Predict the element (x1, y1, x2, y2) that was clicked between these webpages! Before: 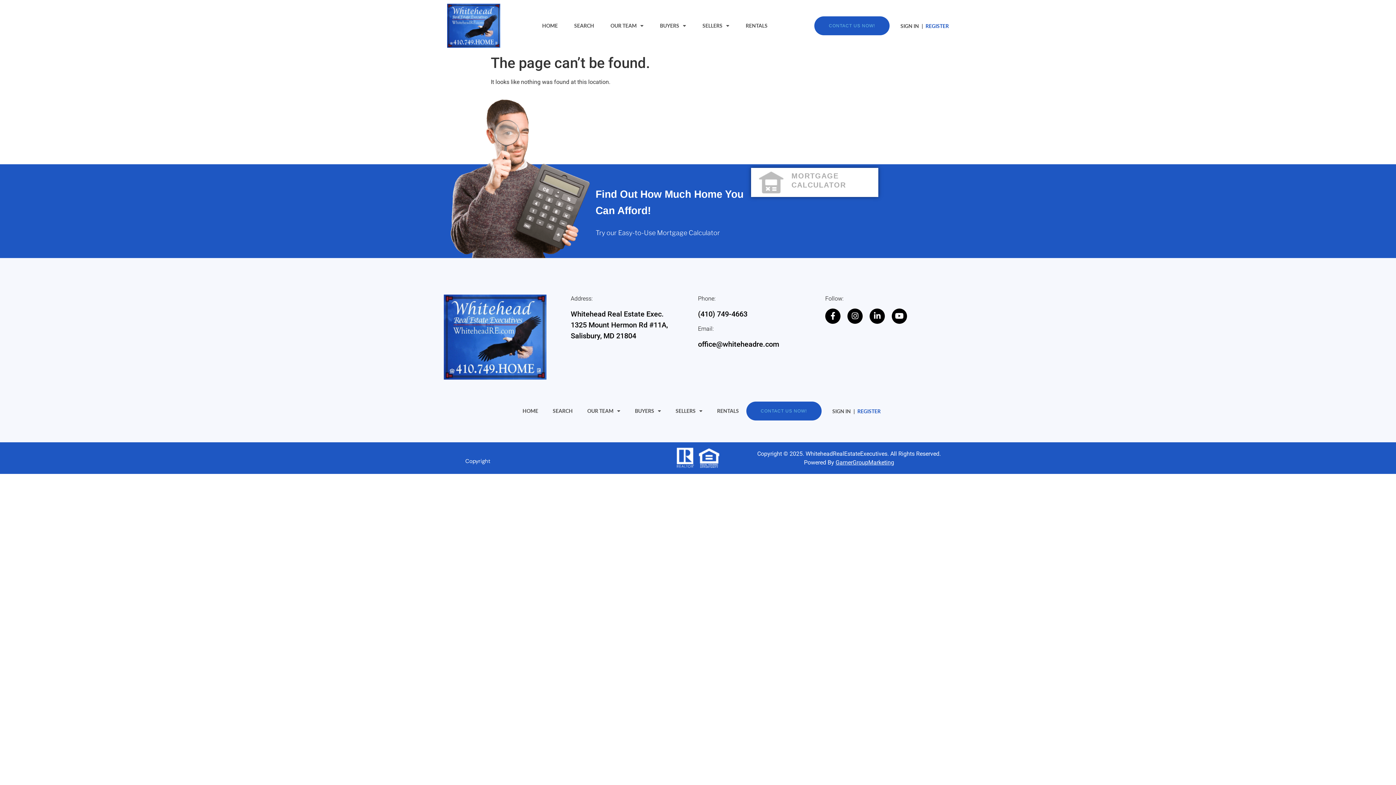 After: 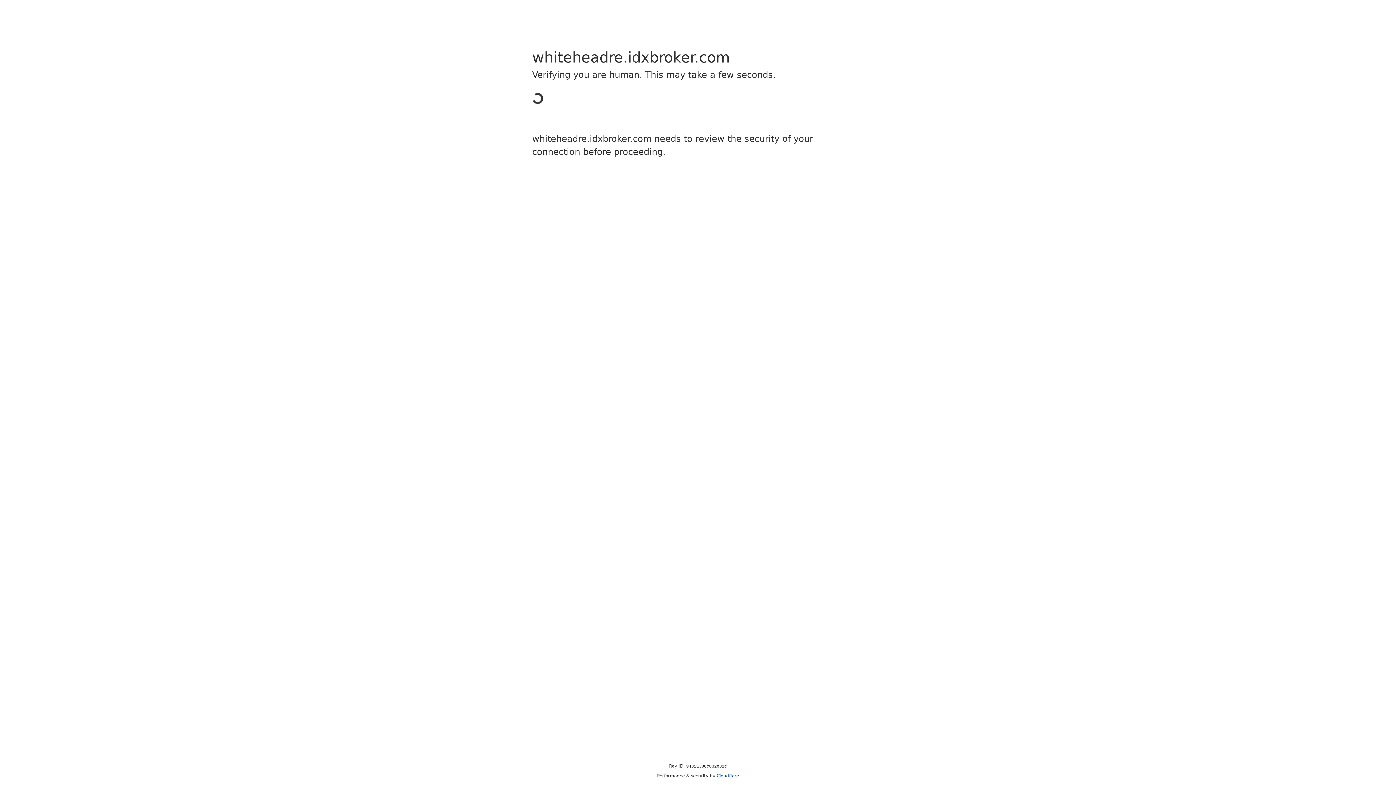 Action: bbox: (925, 22, 949, 28) label: REGISTER